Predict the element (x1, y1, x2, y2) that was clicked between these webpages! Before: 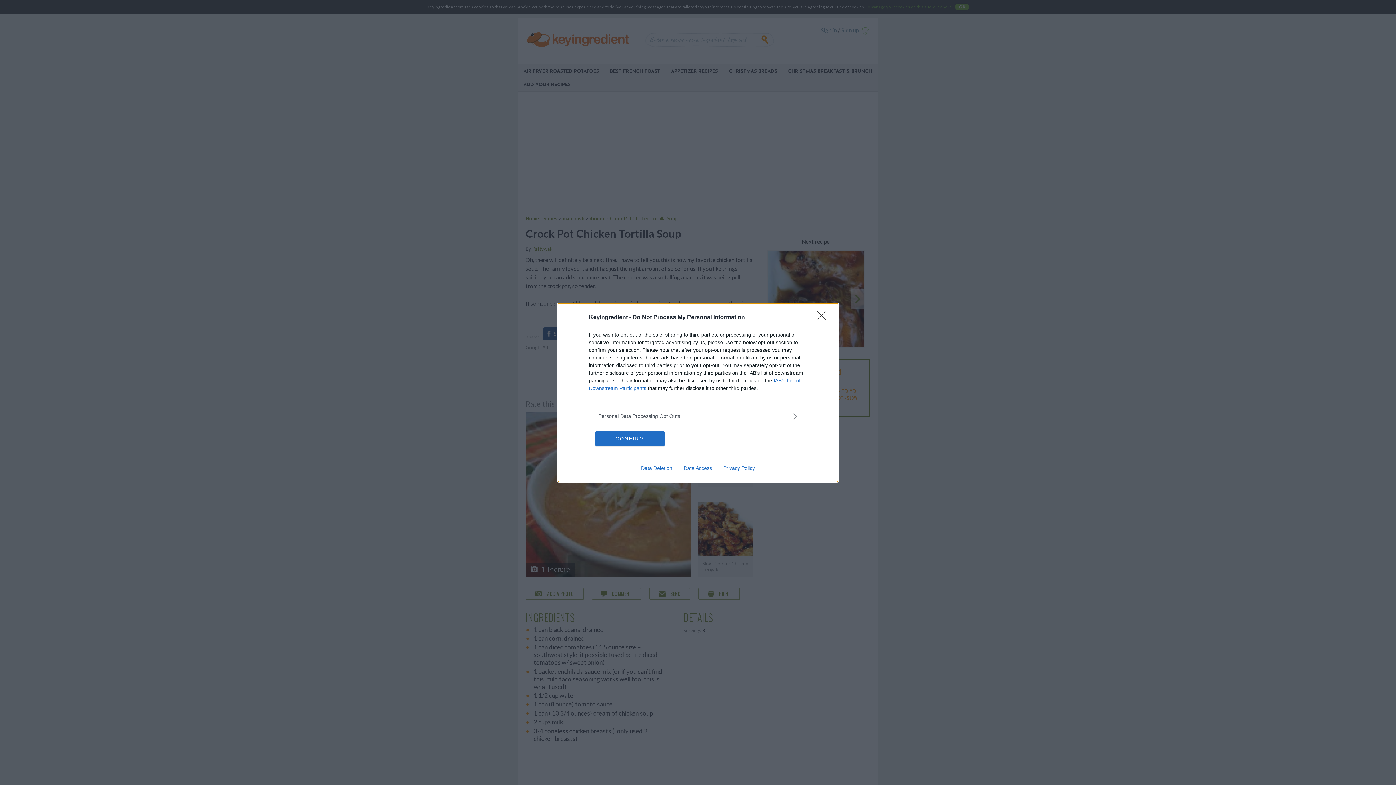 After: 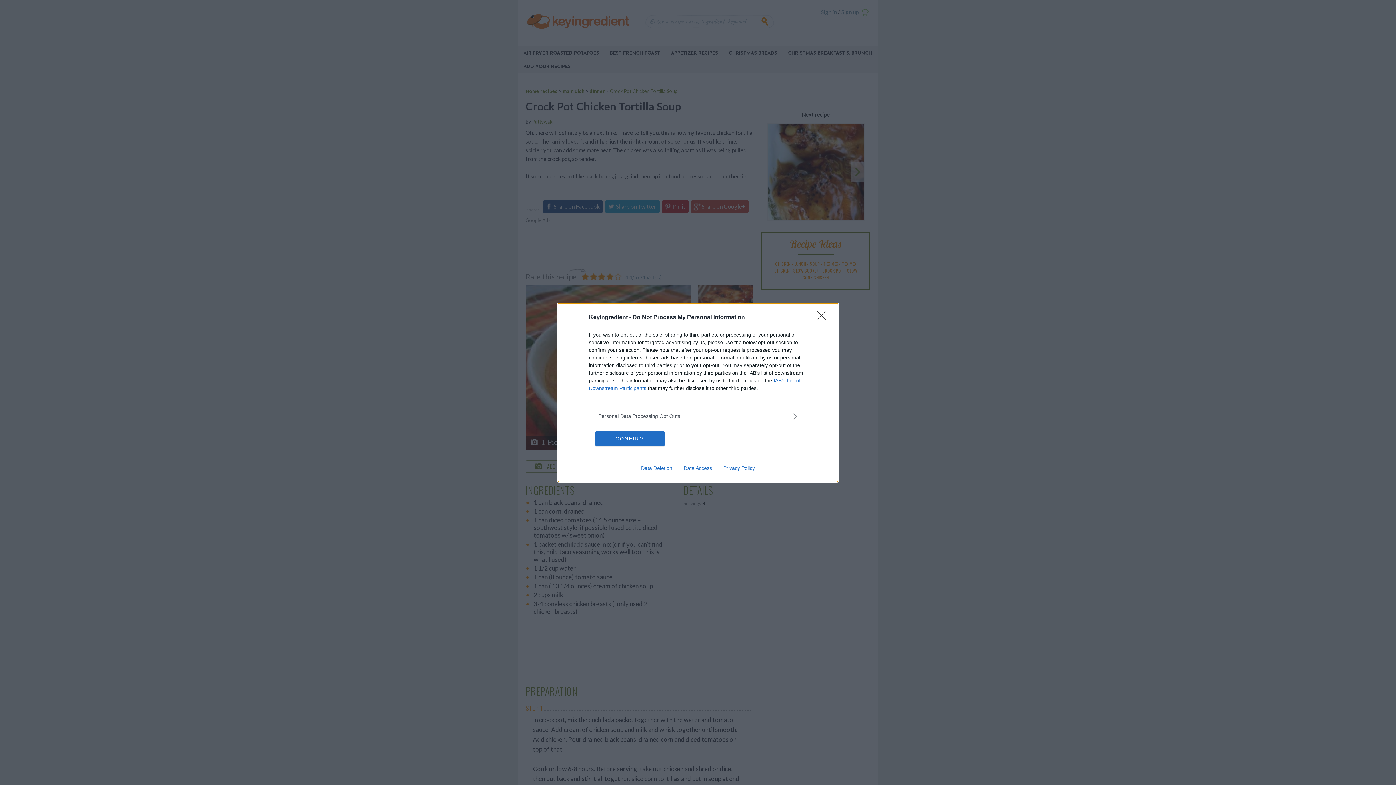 Action: bbox: (678, 465, 717, 471) label: Data Access